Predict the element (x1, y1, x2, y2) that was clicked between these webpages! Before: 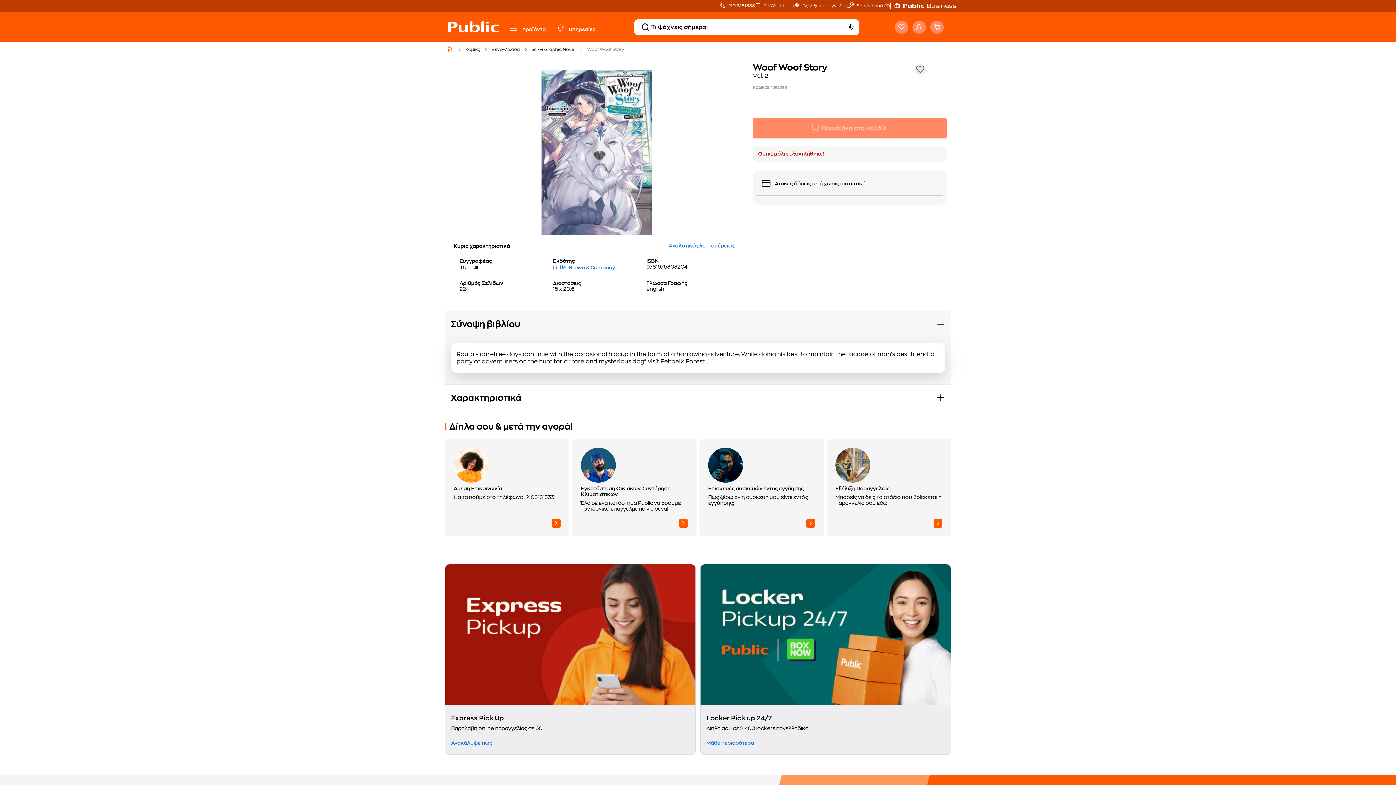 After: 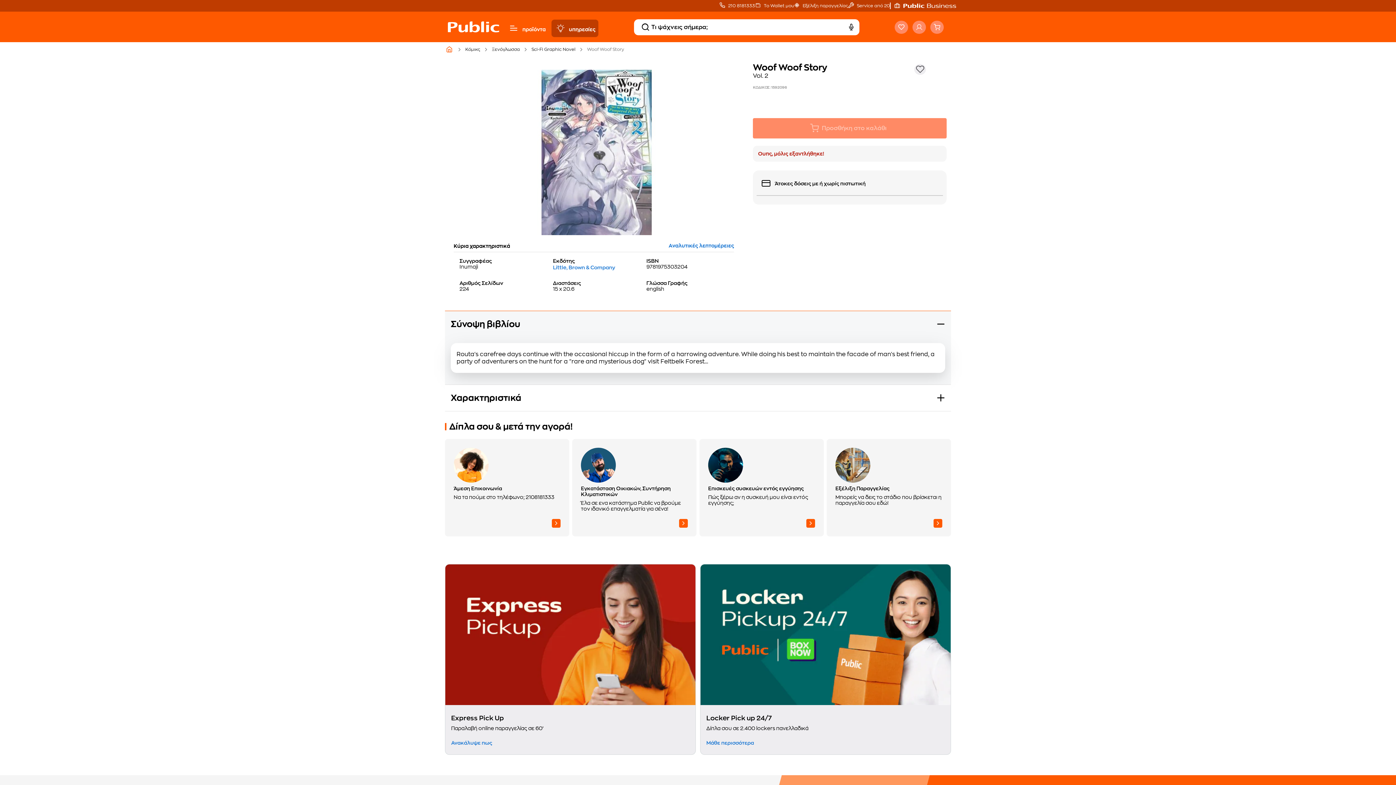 Action: bbox: (551, 19, 569, 37) label: bulb